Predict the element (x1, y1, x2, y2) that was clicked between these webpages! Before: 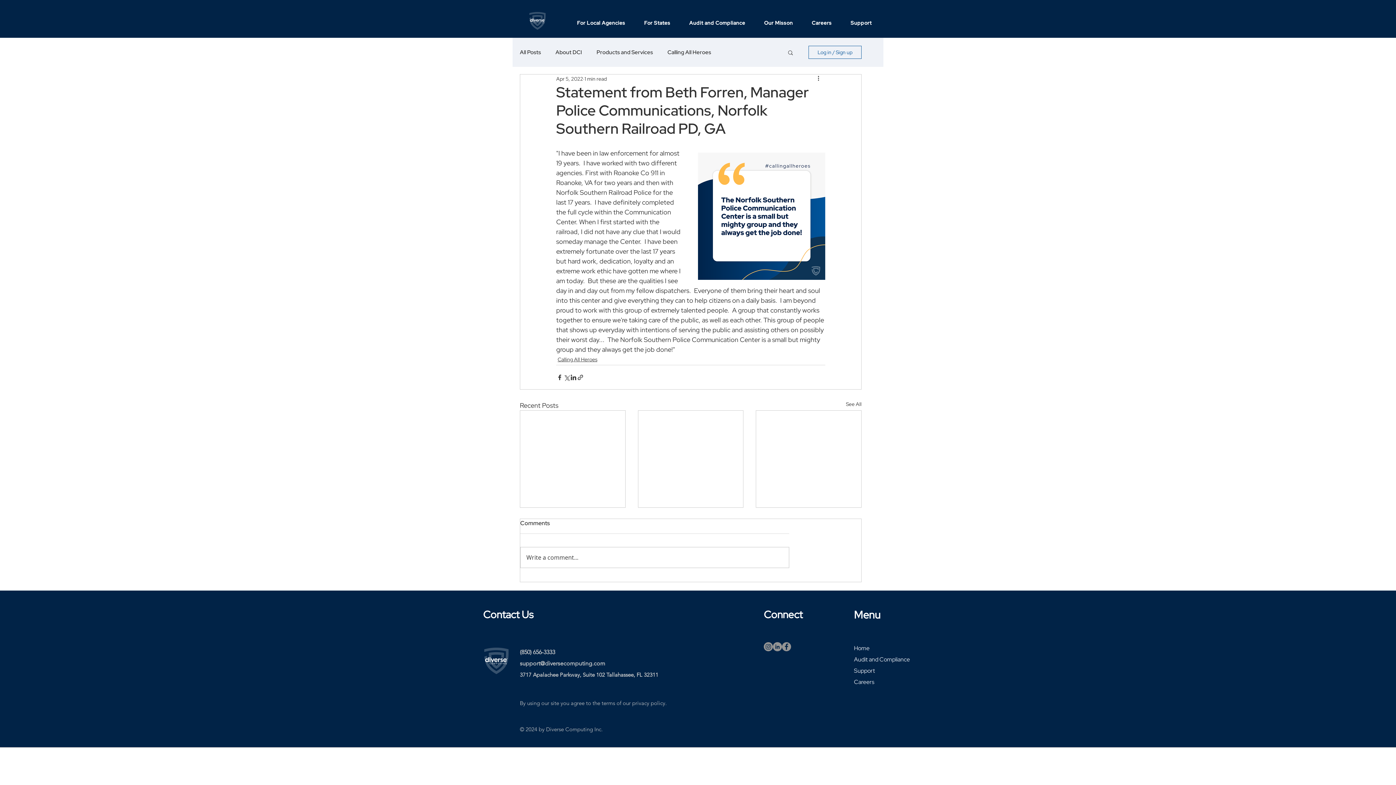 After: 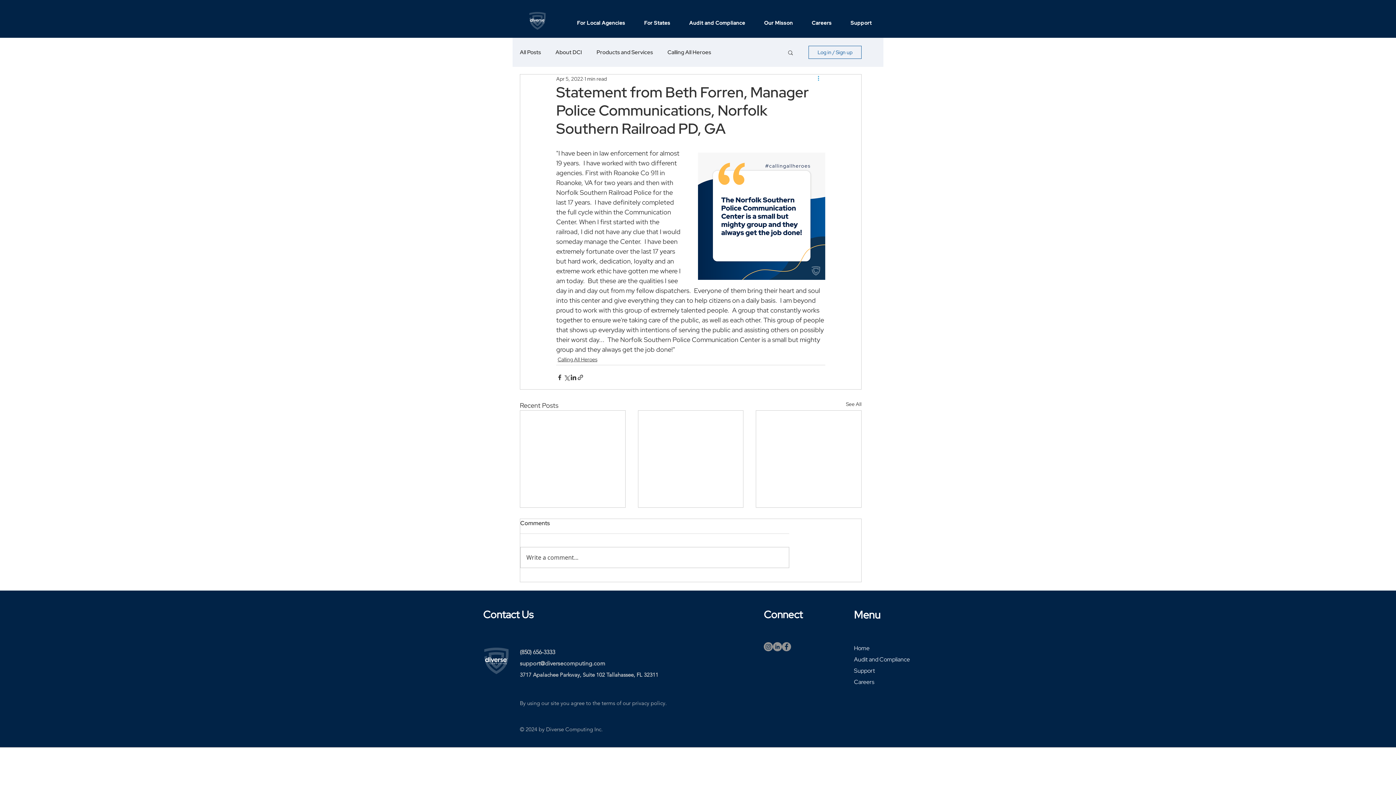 Action: bbox: (816, 74, 825, 83) label: More actions